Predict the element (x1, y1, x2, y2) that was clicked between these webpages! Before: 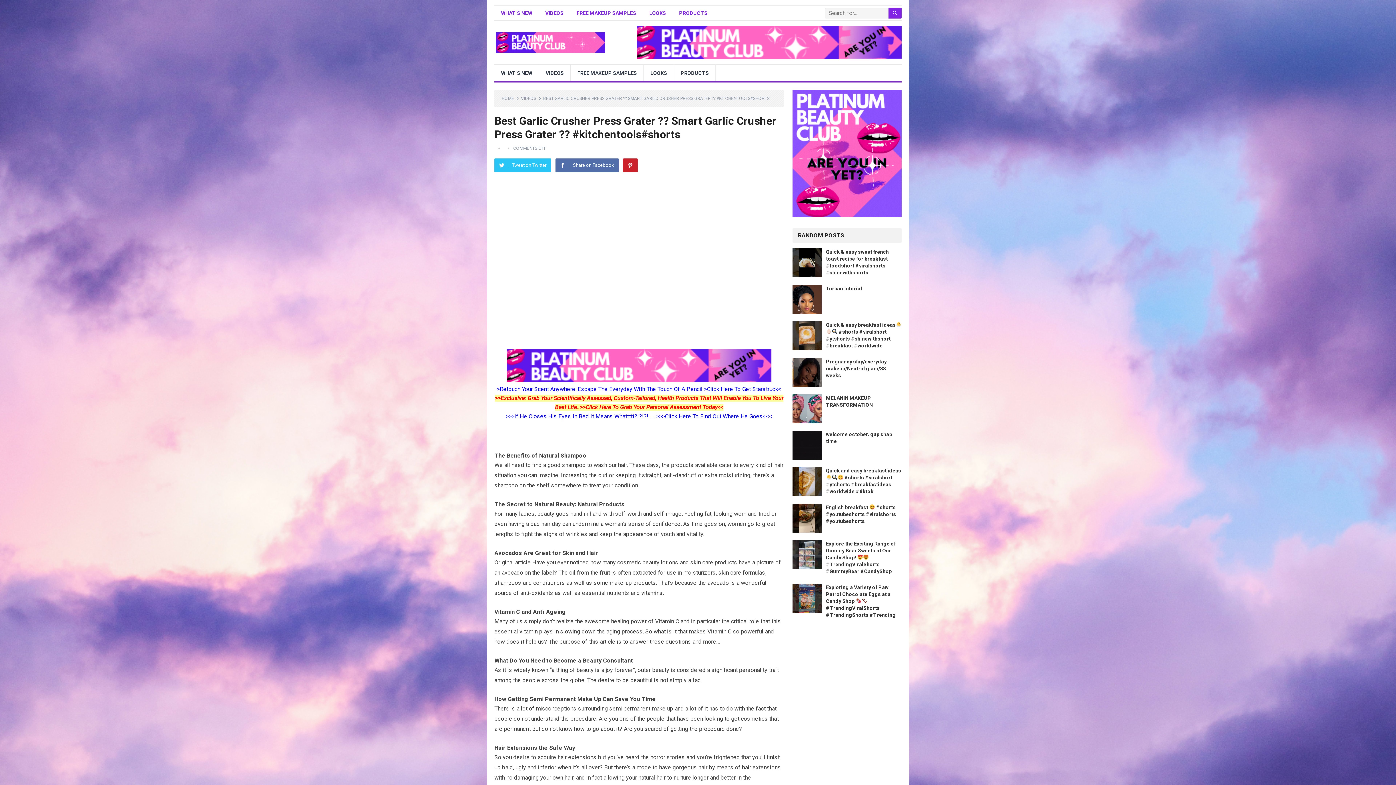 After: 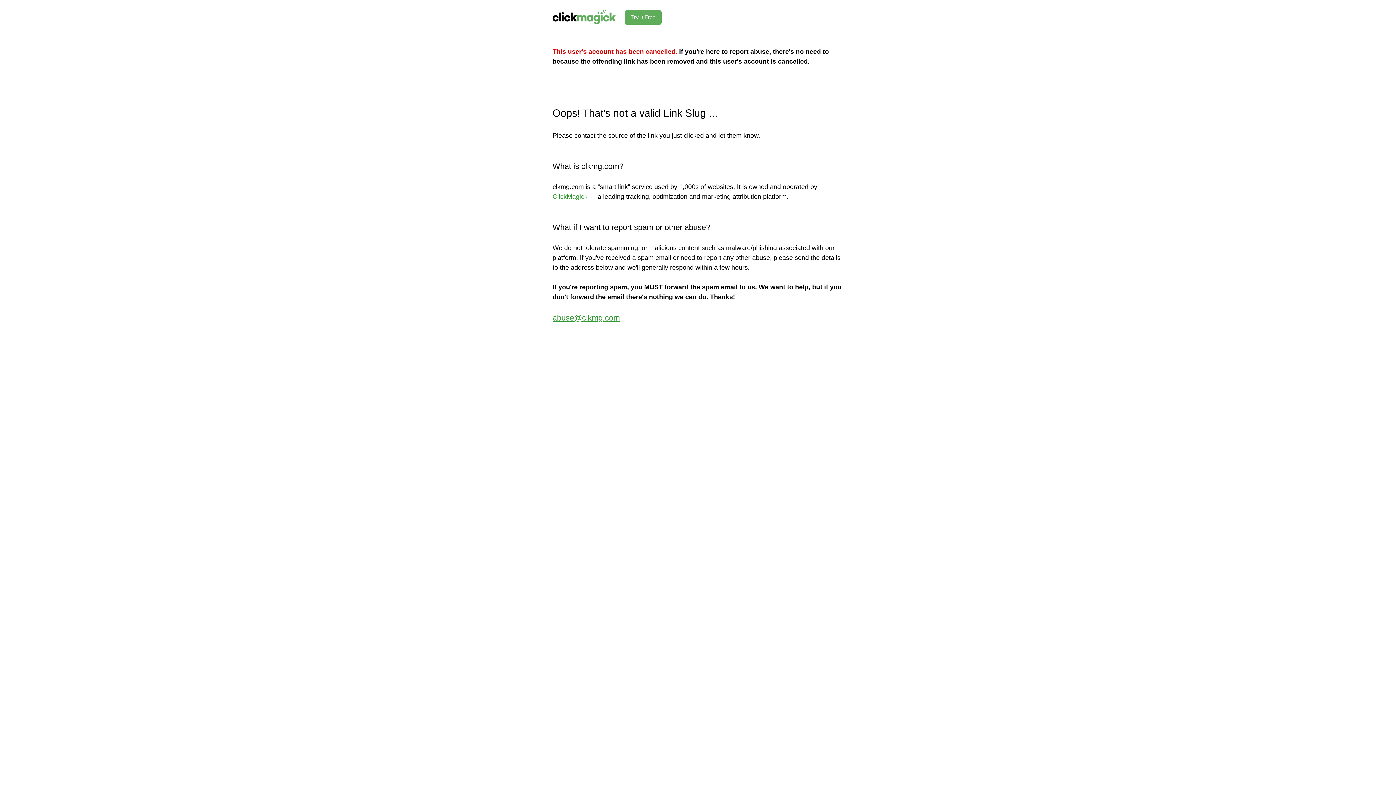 Action: label: >Retouch Your Scent Anywhere. Escape The Everyday With The Touch Of A Pencil >Click Here To Get Starstruck< bbox: (496, 385, 781, 392)